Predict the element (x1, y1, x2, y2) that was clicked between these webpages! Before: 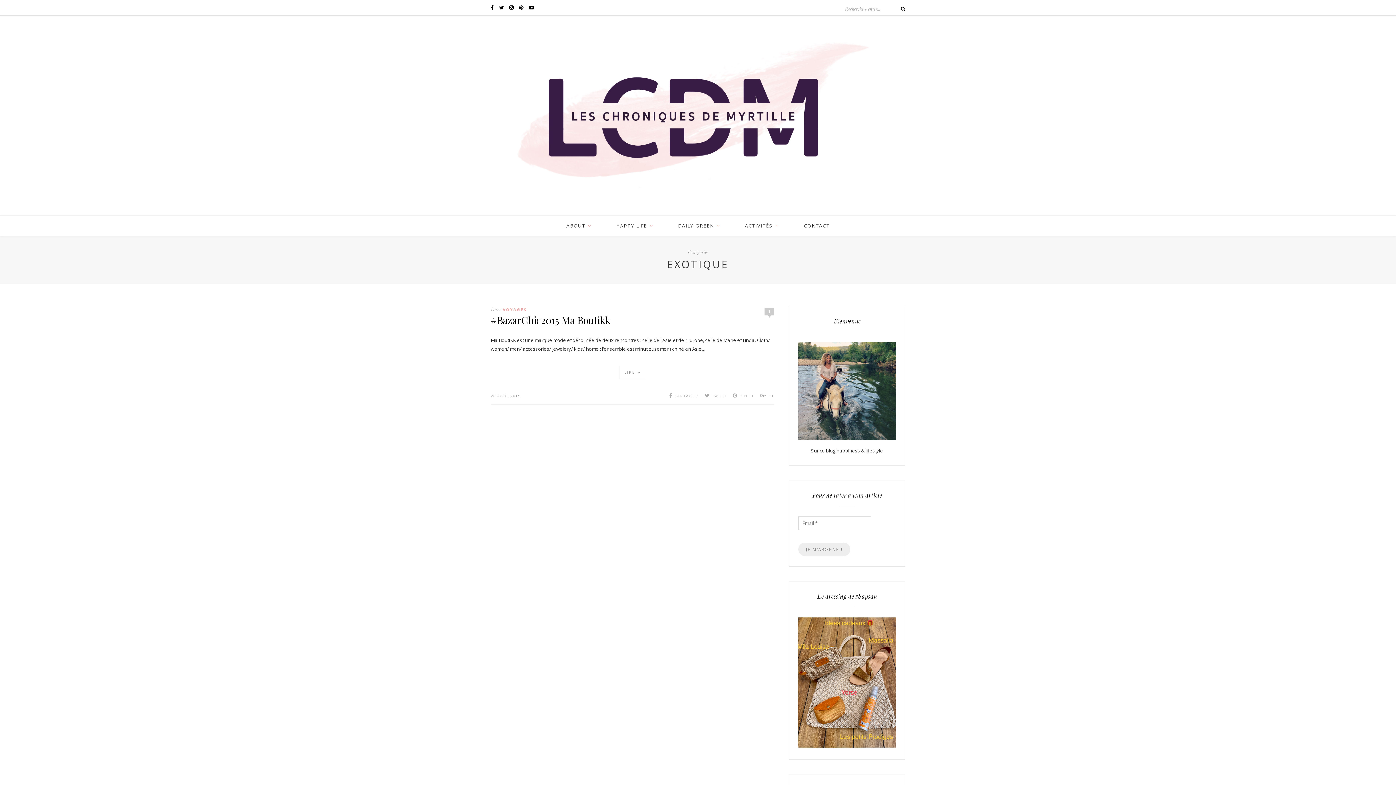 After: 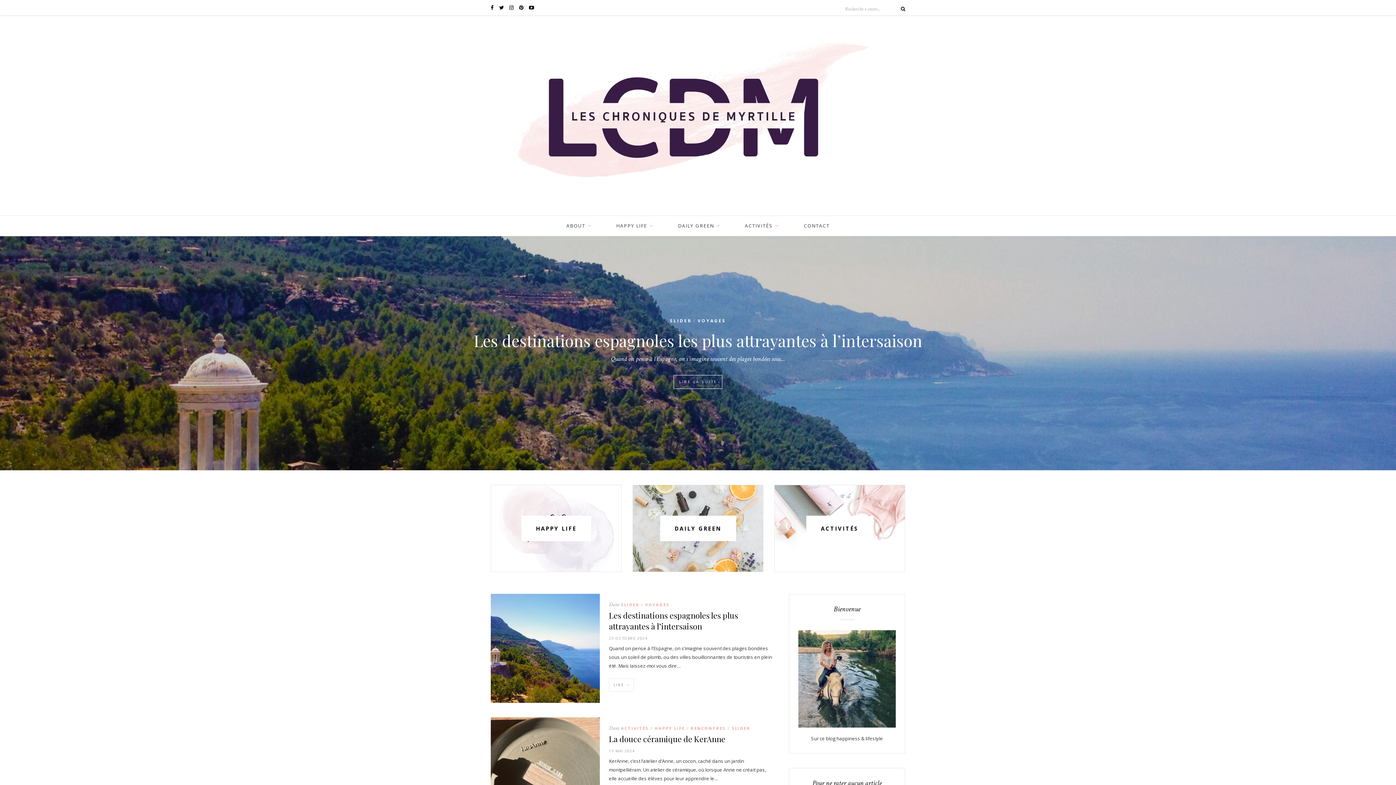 Action: bbox: (490, 205, 905, 212)